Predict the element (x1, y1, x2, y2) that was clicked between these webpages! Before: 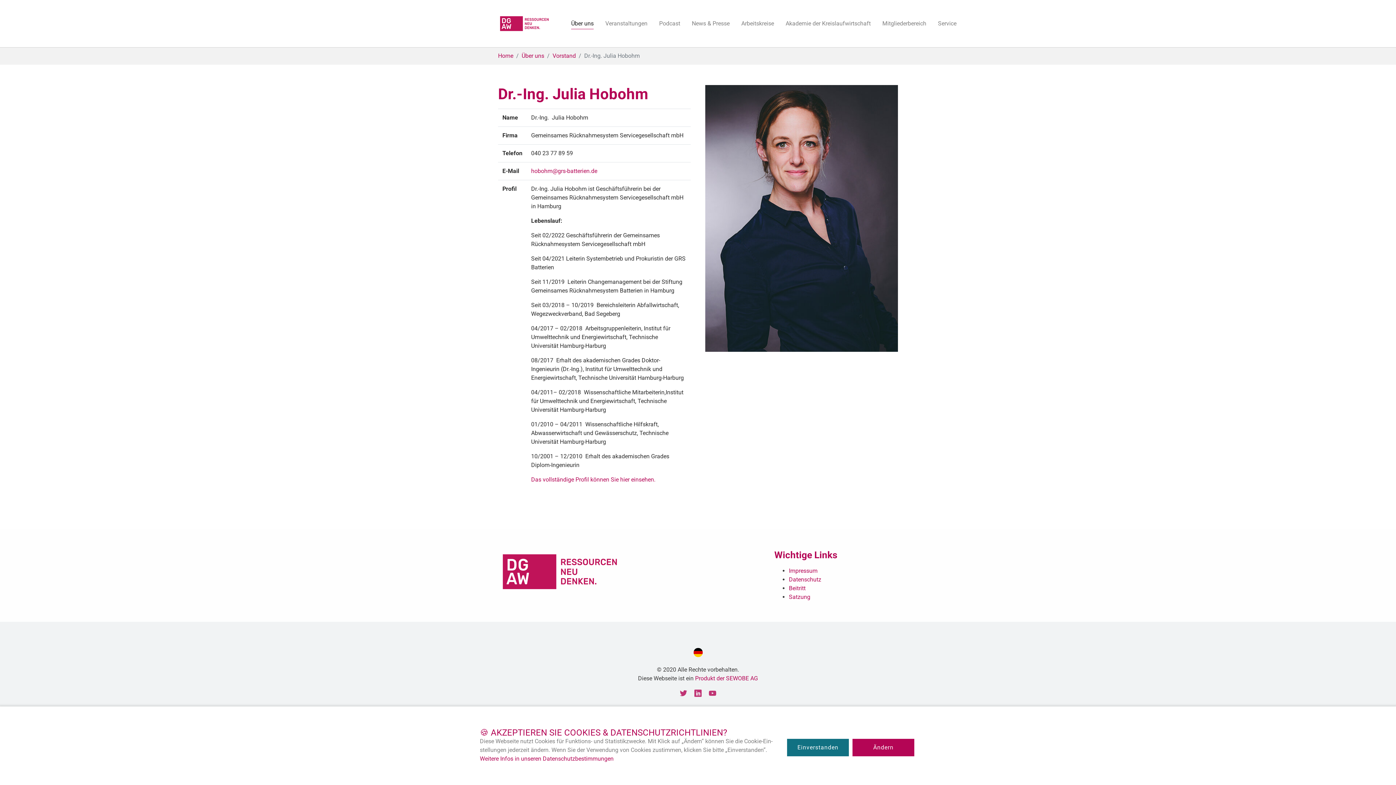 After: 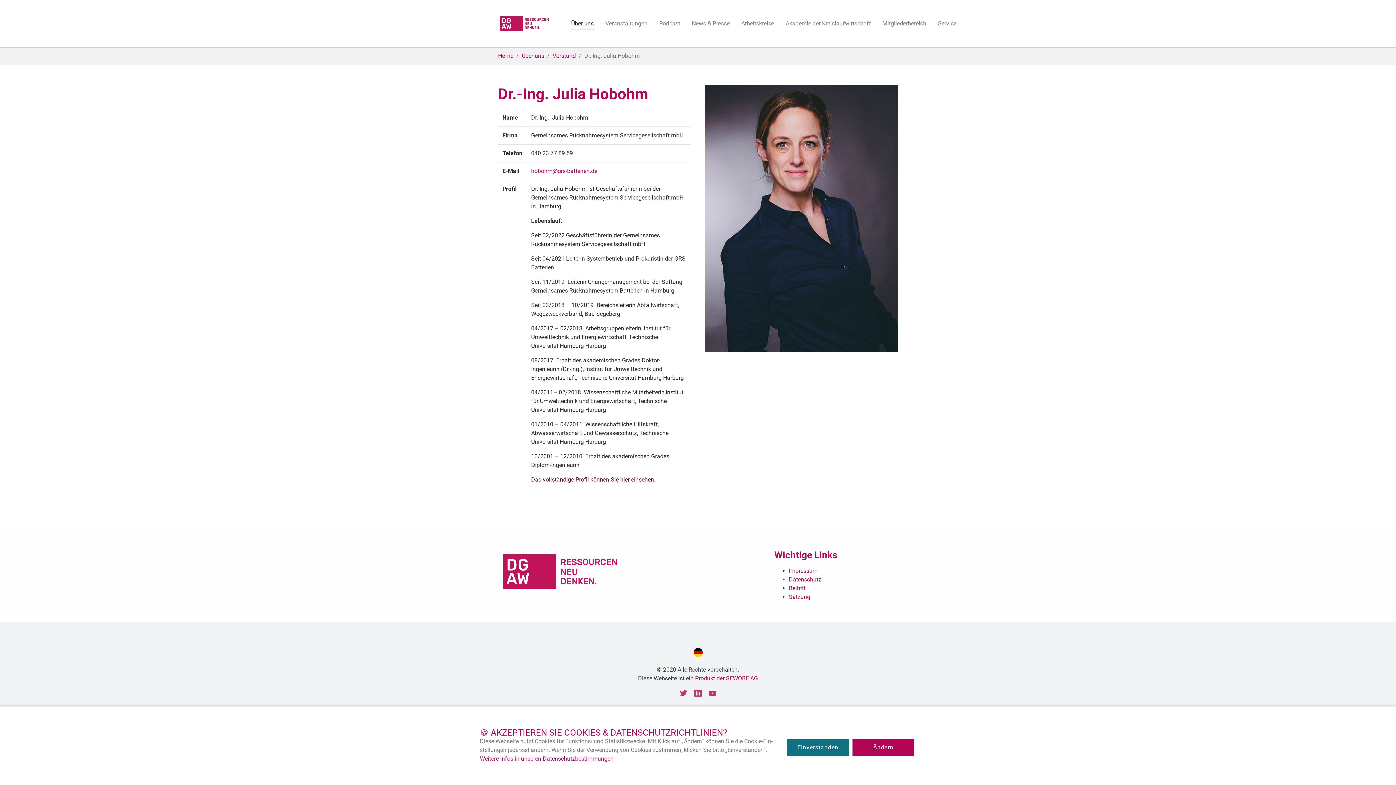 Action: bbox: (531, 476, 655, 483) label: Das vollständige Profil können Sie hier einsehen.